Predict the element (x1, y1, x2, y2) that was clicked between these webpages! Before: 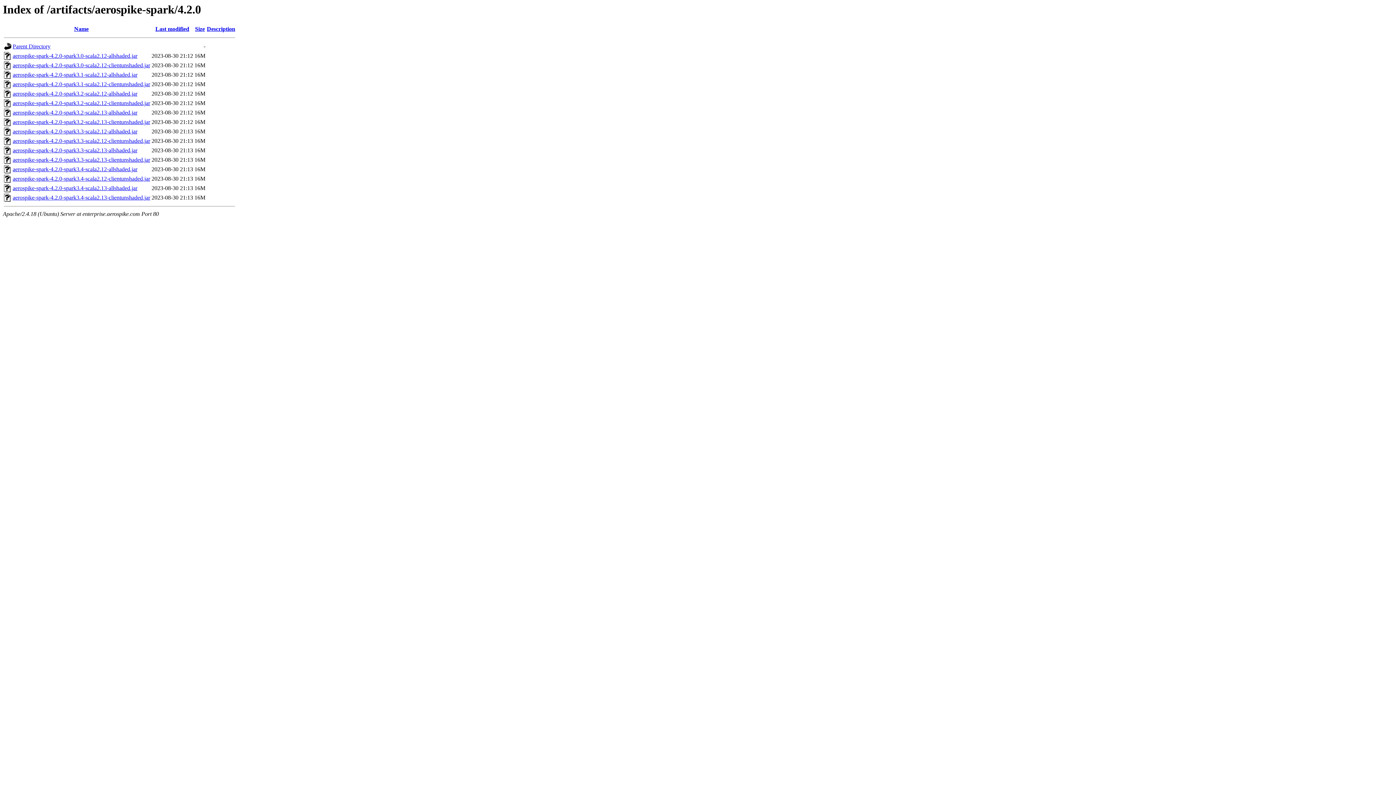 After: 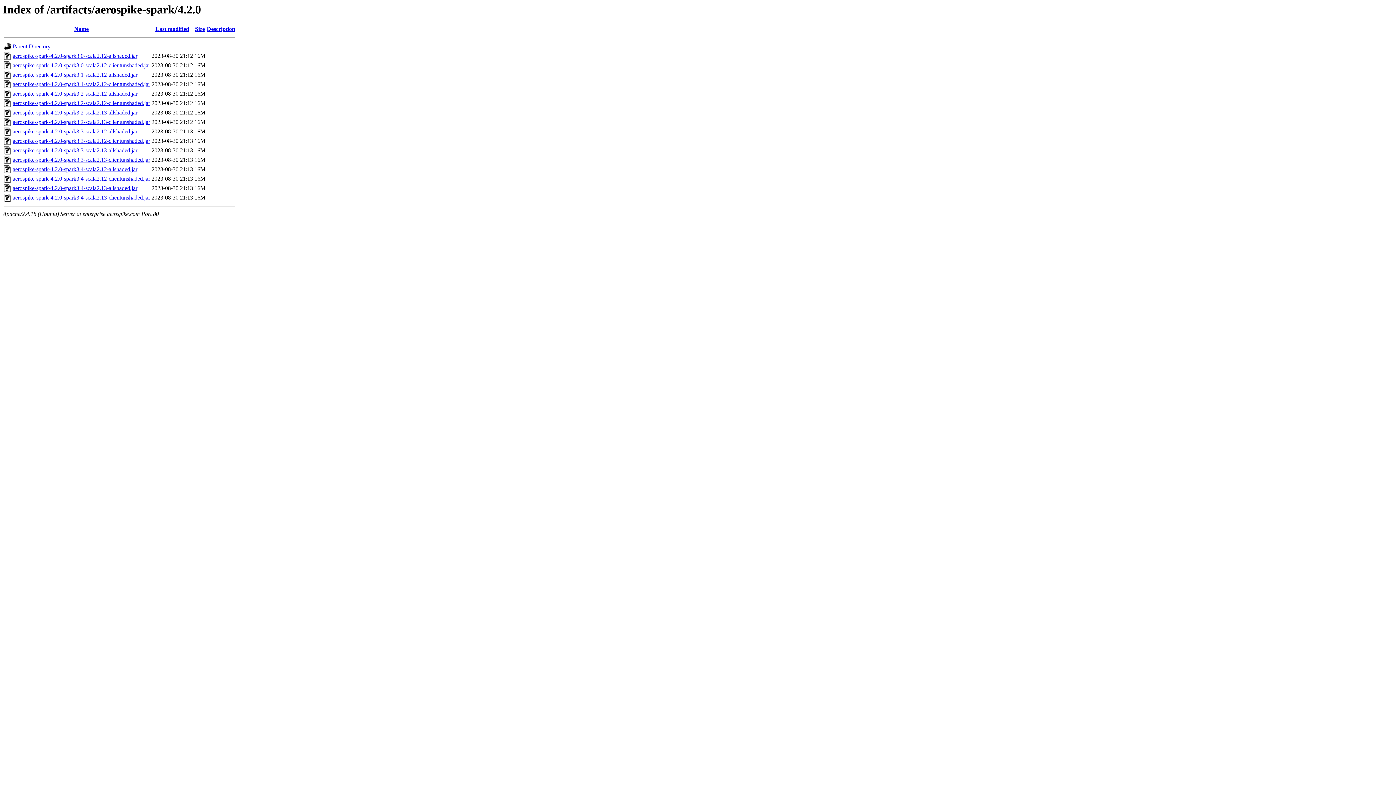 Action: bbox: (12, 71, 137, 77) label: aerospike-spark-4.2.0-spark3.1-scala2.12-allshaded.jar